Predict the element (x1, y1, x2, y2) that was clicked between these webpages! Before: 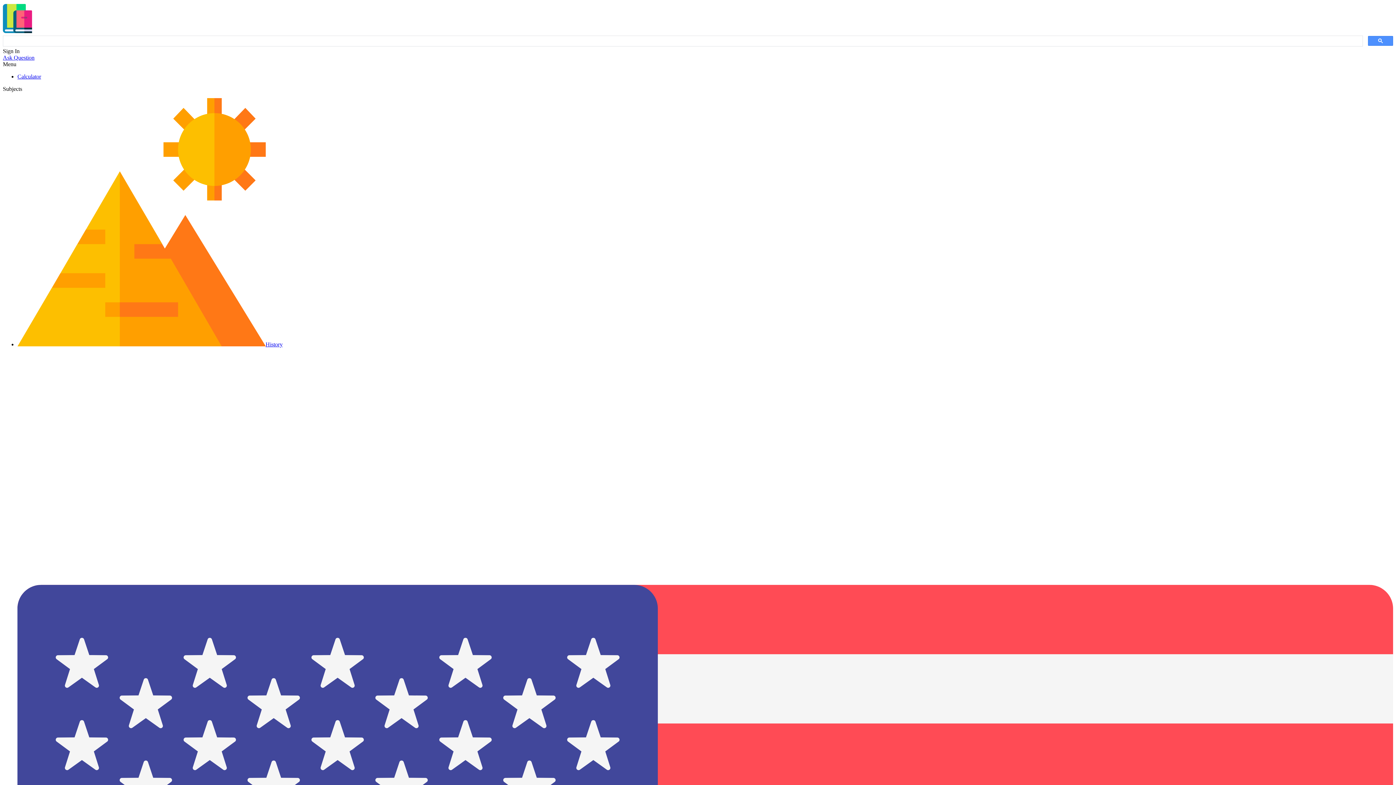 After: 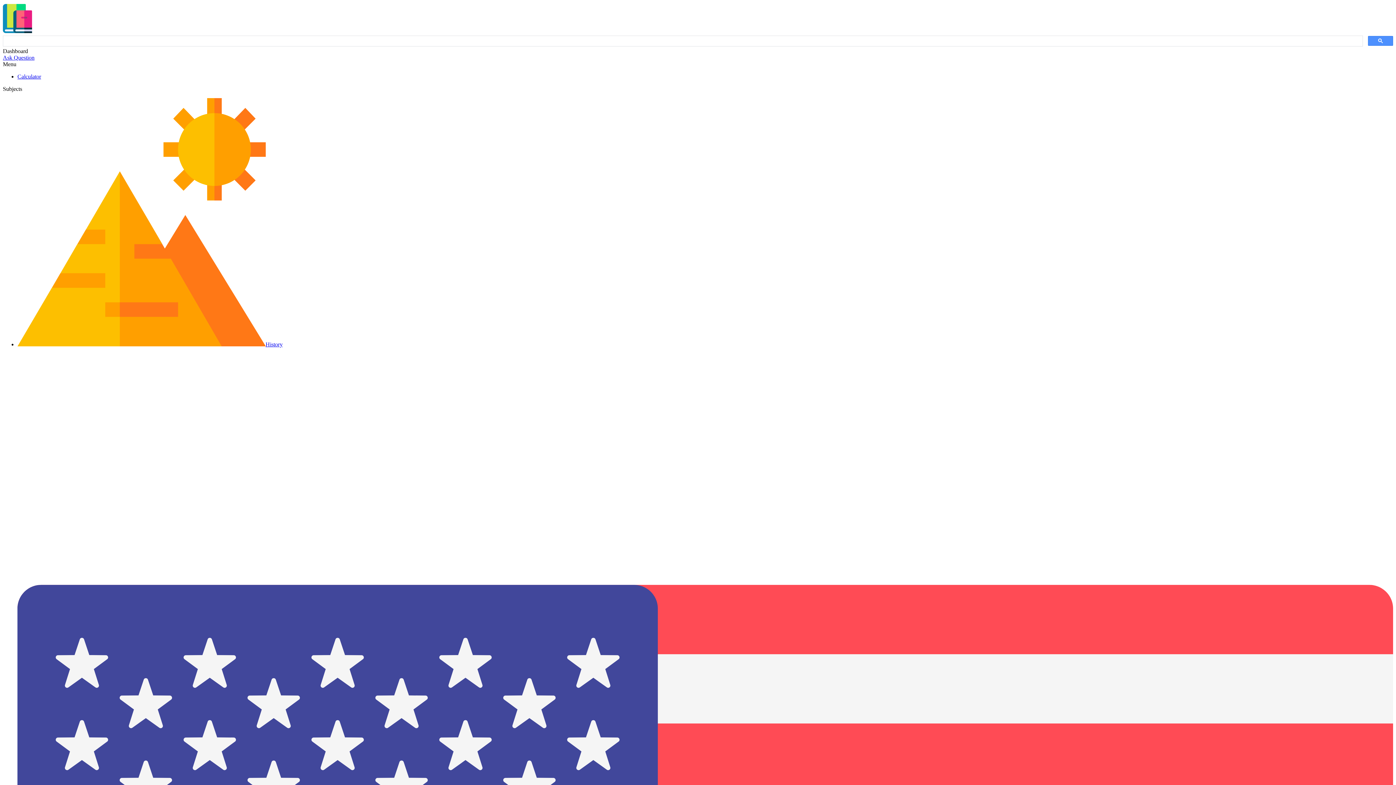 Action: label: Ask Question bbox: (2, 54, 34, 60)